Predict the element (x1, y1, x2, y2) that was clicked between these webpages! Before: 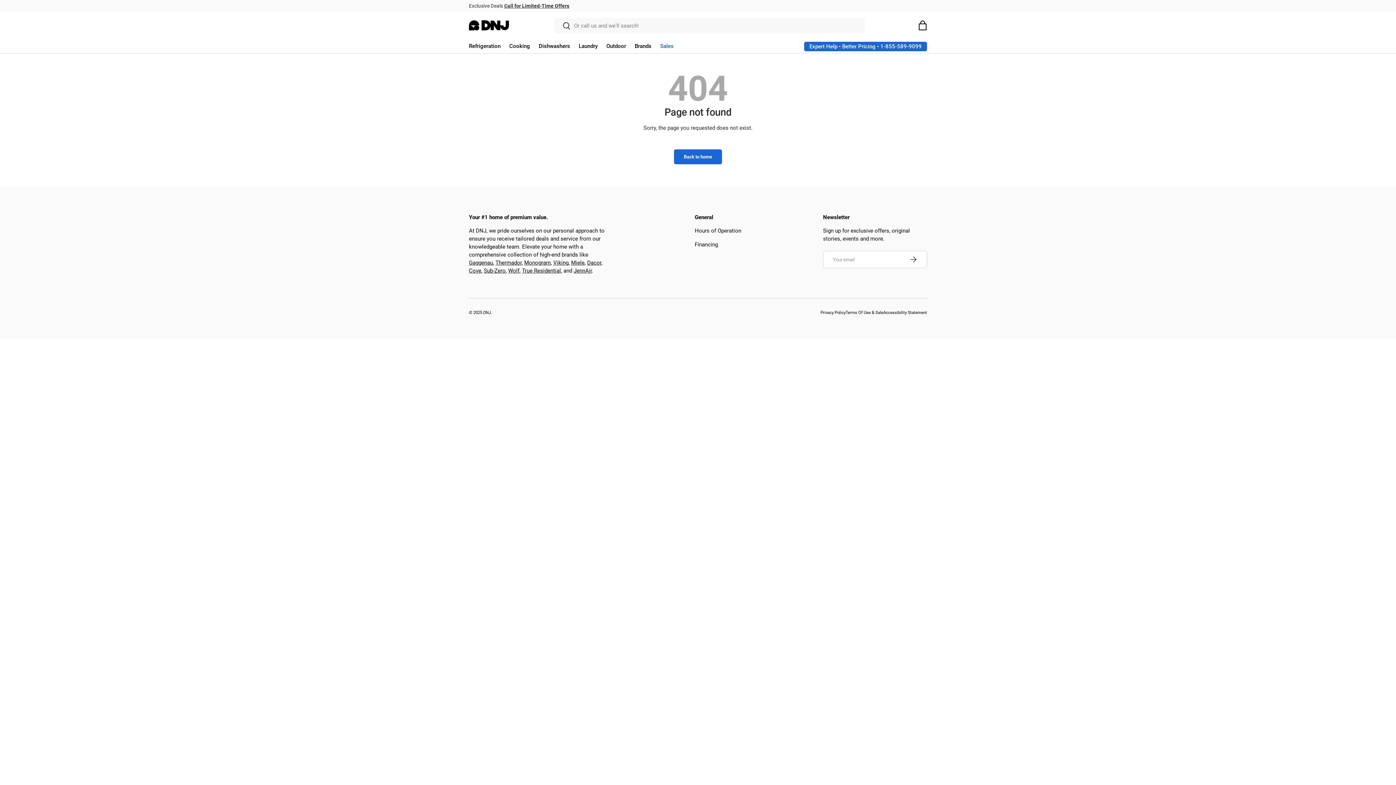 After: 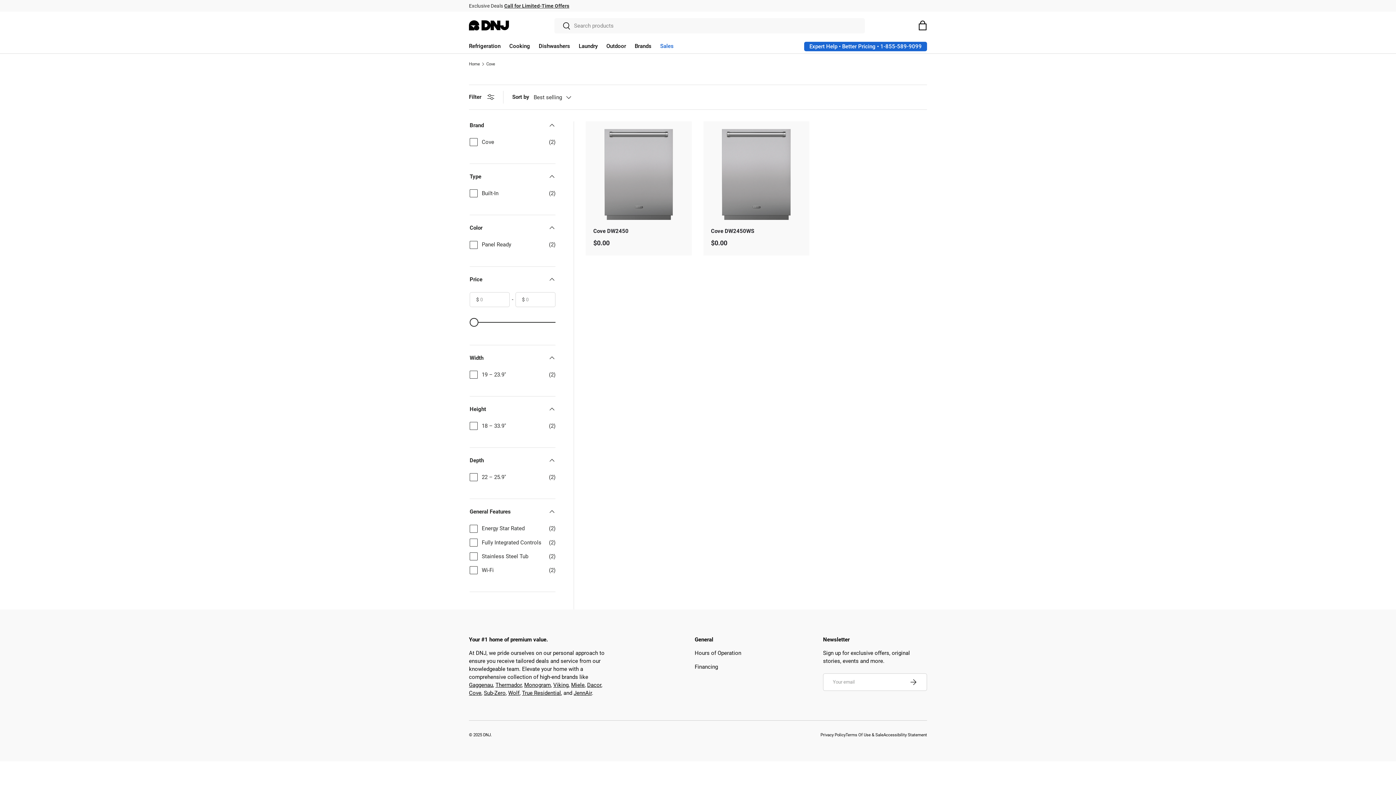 Action: bbox: (469, 267, 481, 274) label: Cove